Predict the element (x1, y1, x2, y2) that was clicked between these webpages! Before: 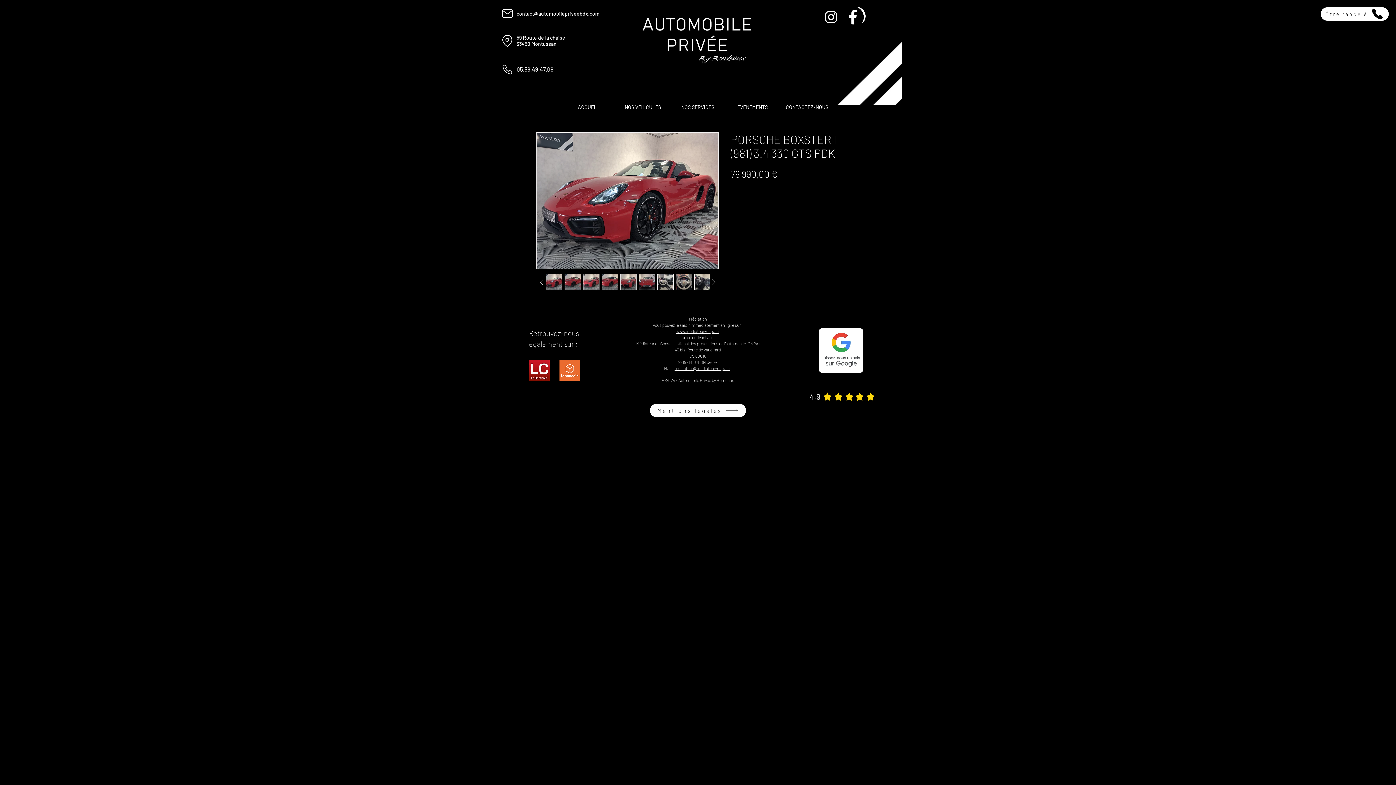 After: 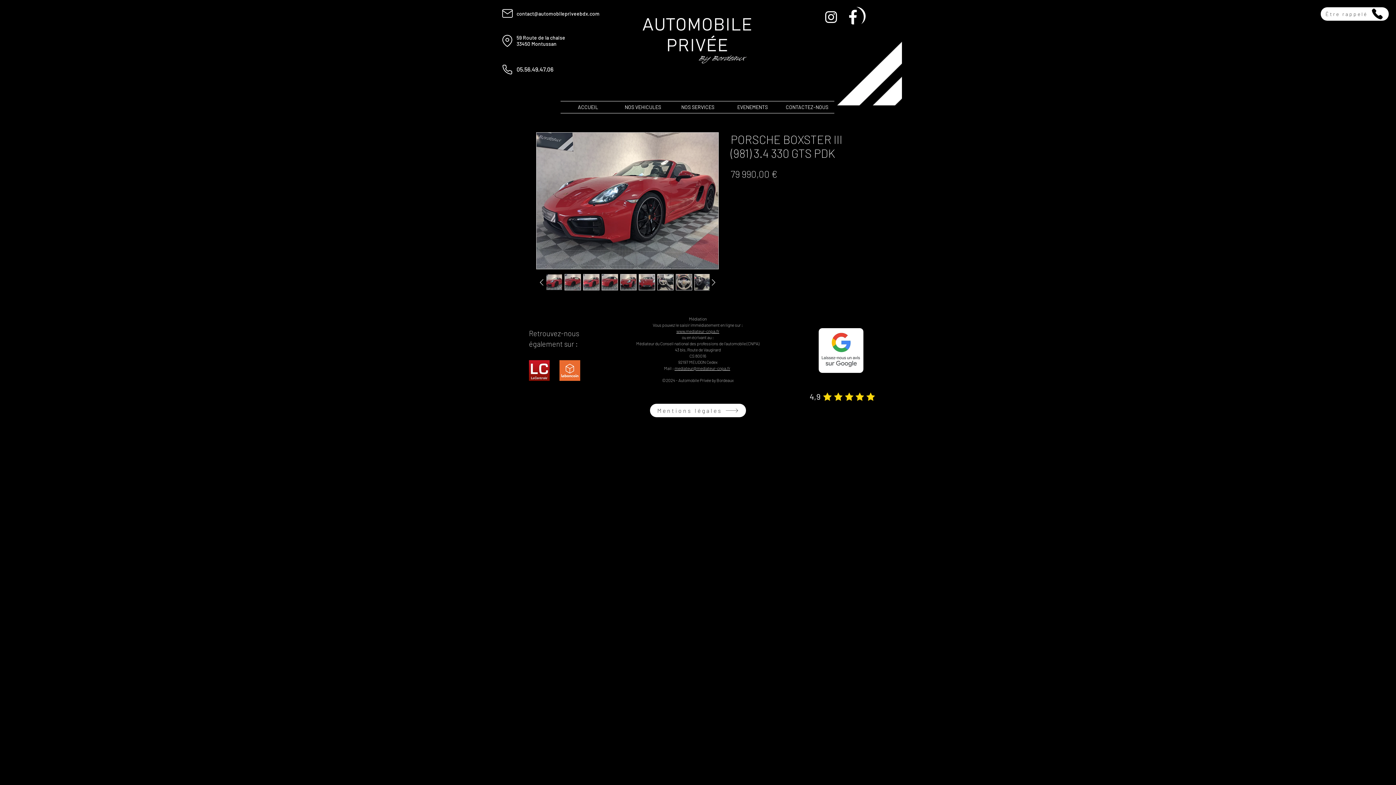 Action: bbox: (674, 365, 730, 370) label: mediateur@mediateur-cnpa.fr